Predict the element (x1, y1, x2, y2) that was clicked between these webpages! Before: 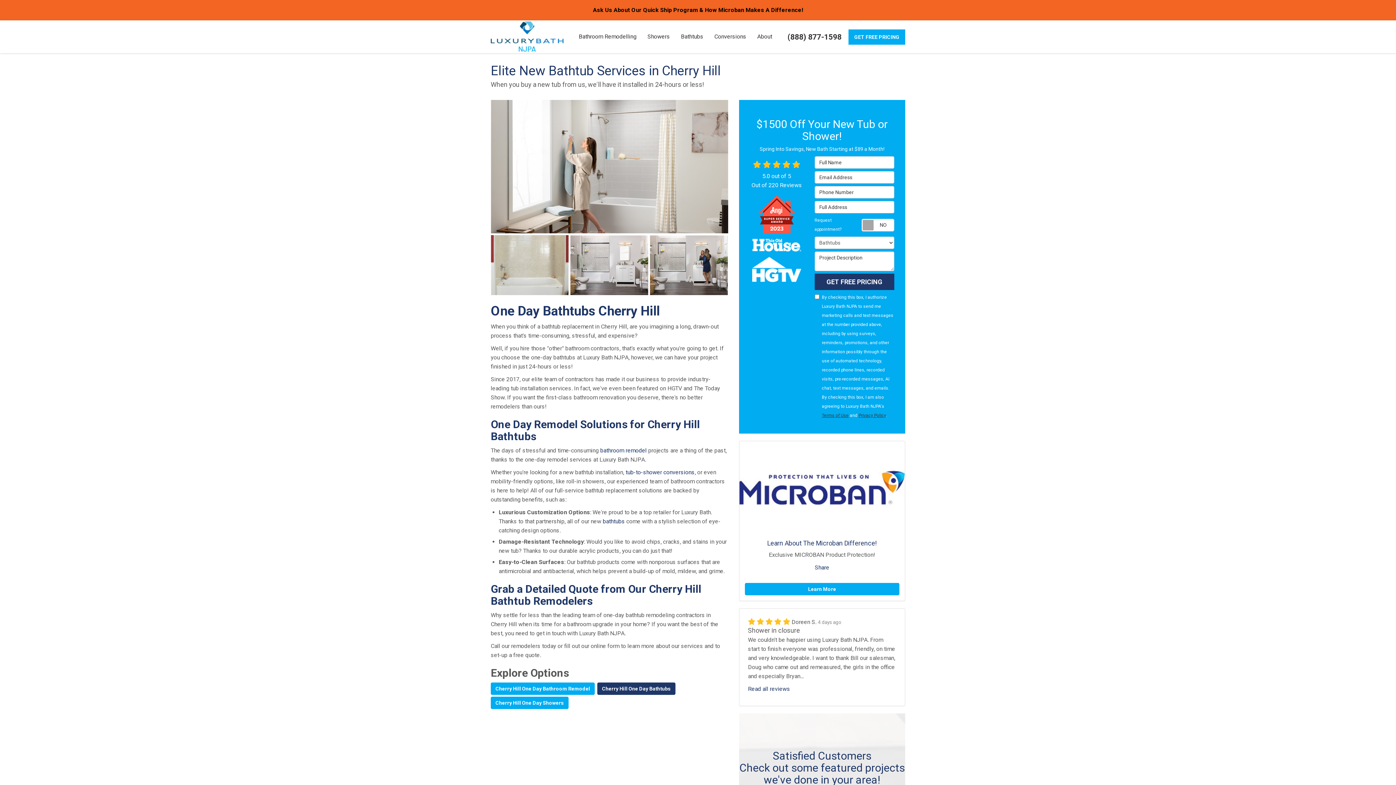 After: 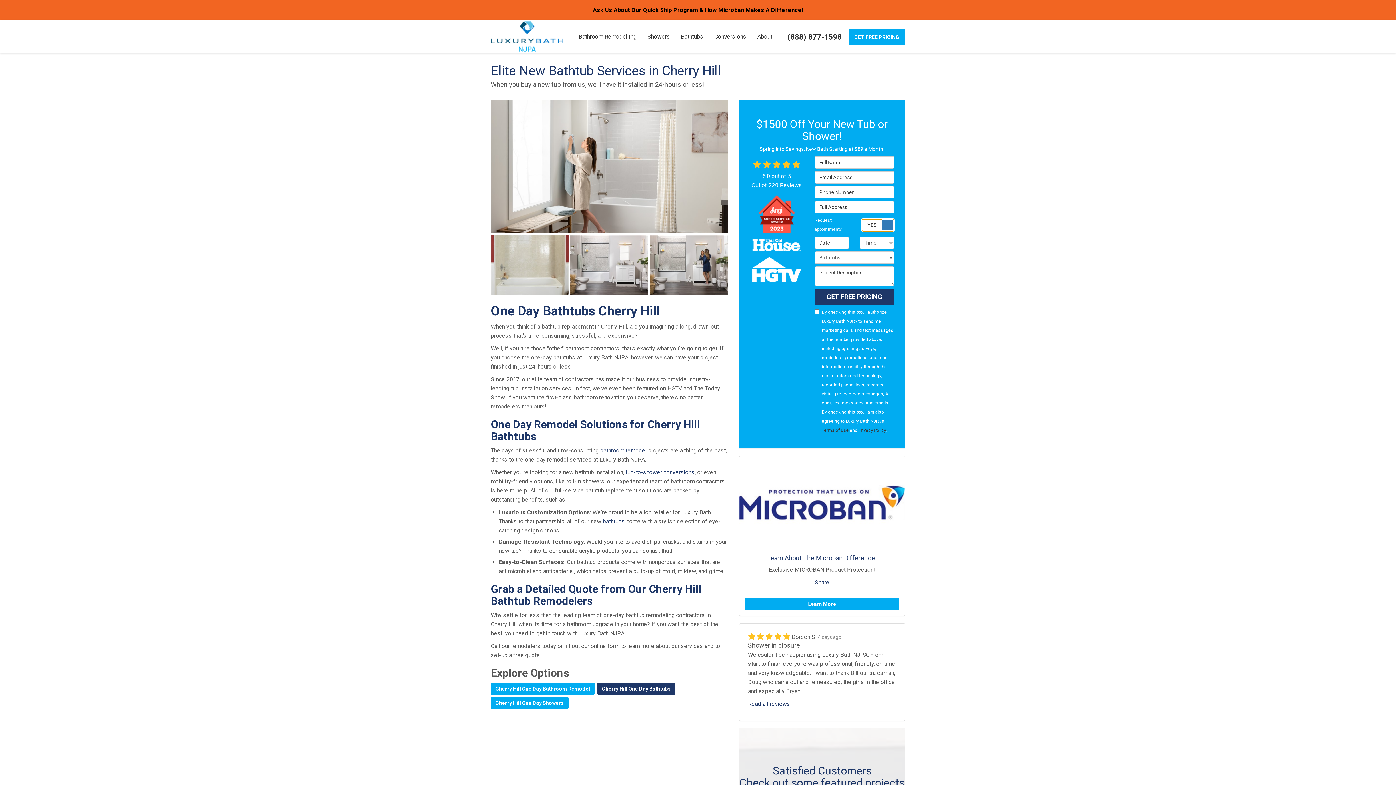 Action: bbox: (862, 219, 894, 231) label: Request appointment?